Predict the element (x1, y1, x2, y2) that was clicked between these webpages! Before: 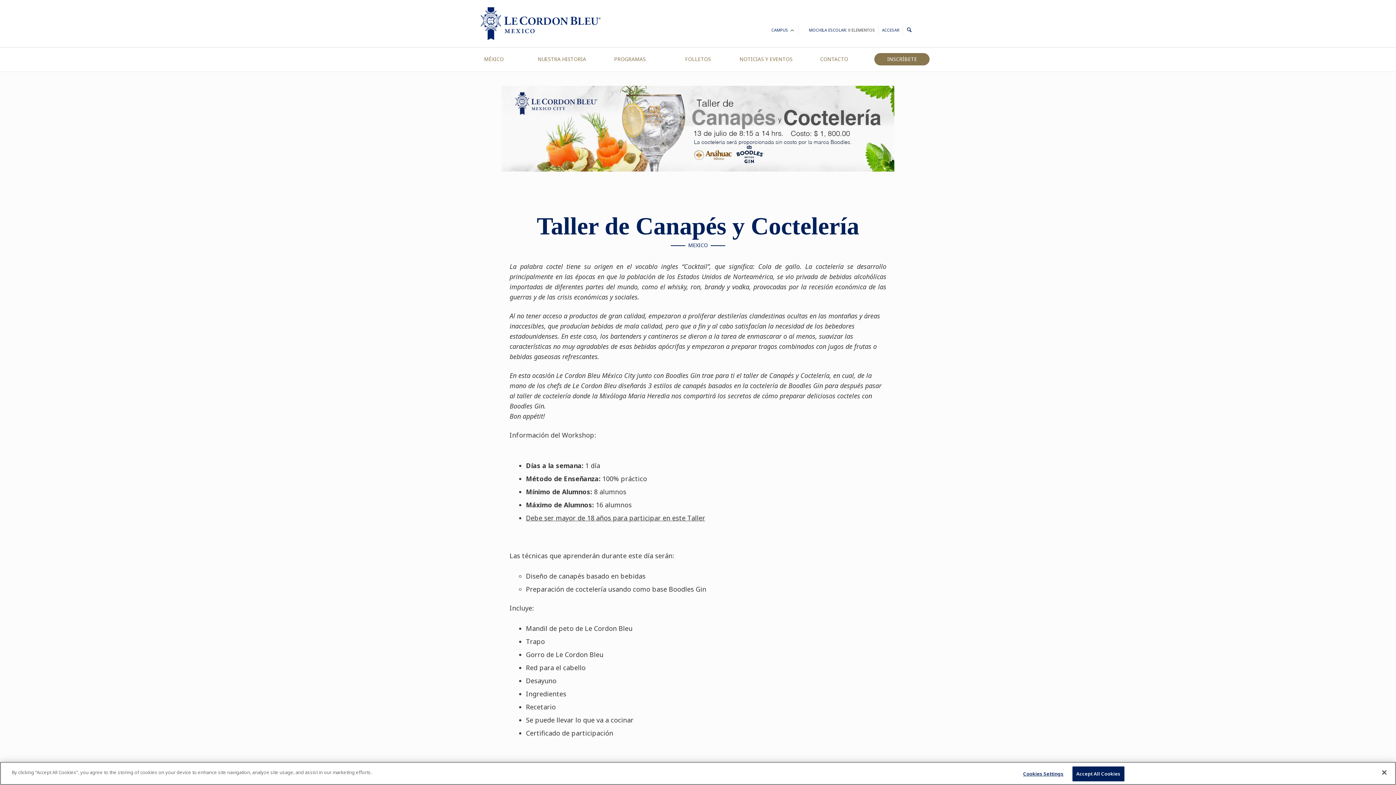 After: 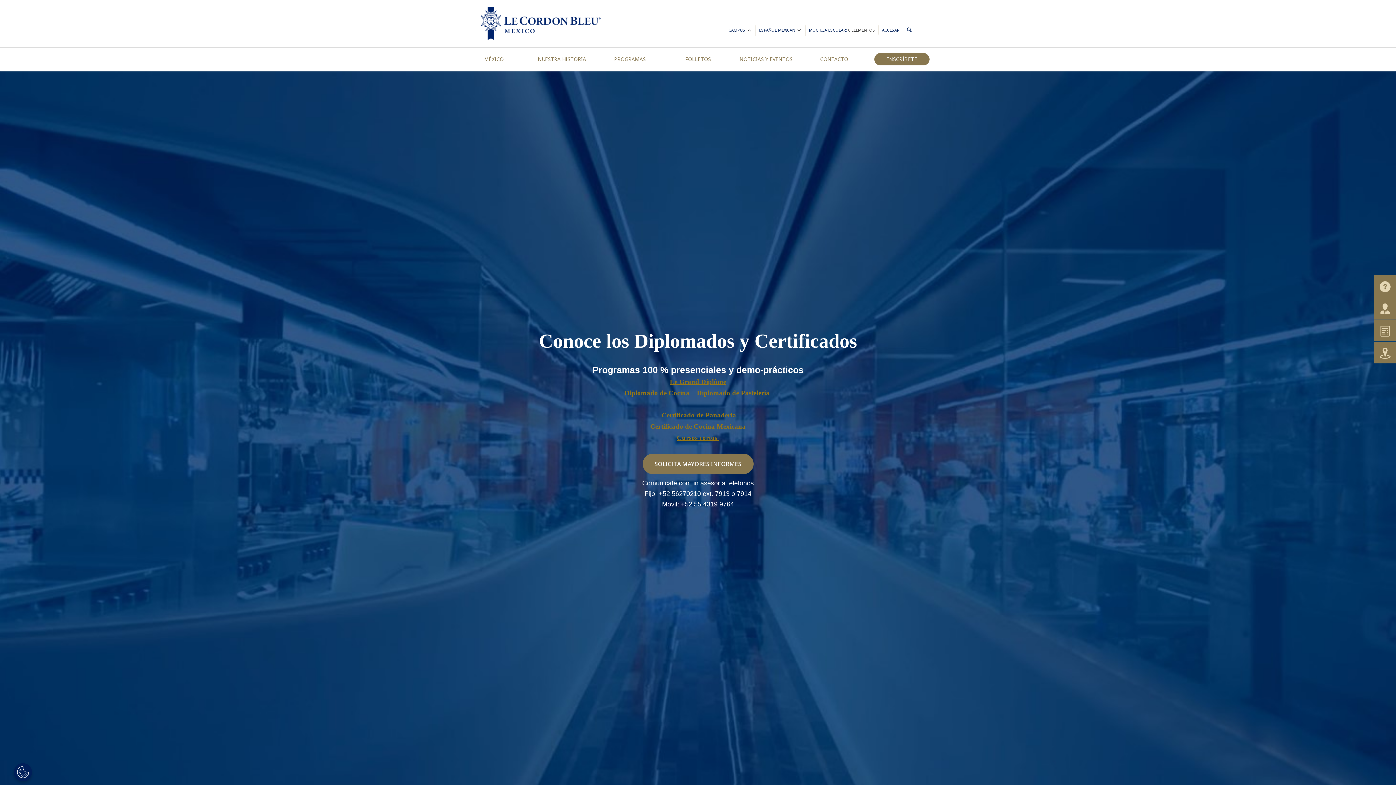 Action: label: MÉXICO bbox: (459, 48, 528, 70)